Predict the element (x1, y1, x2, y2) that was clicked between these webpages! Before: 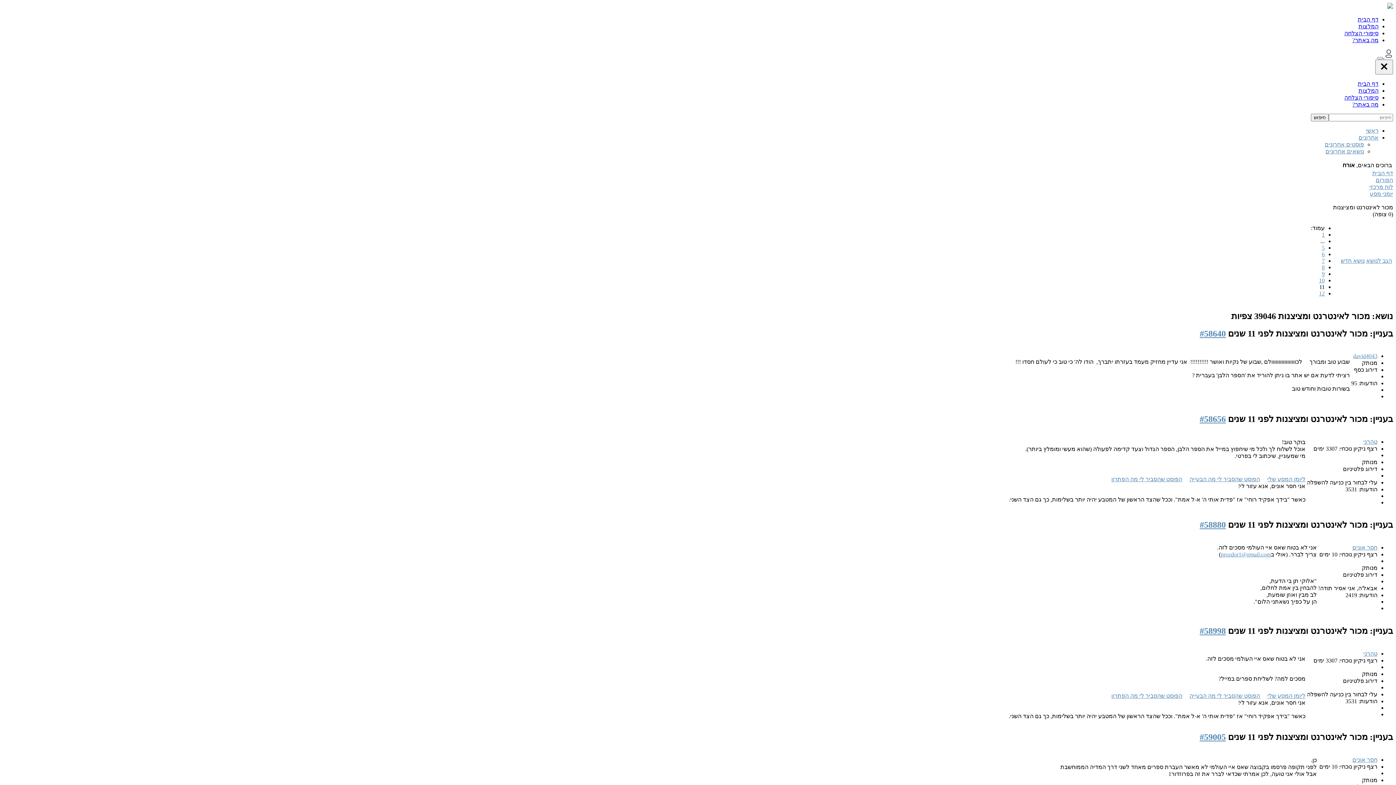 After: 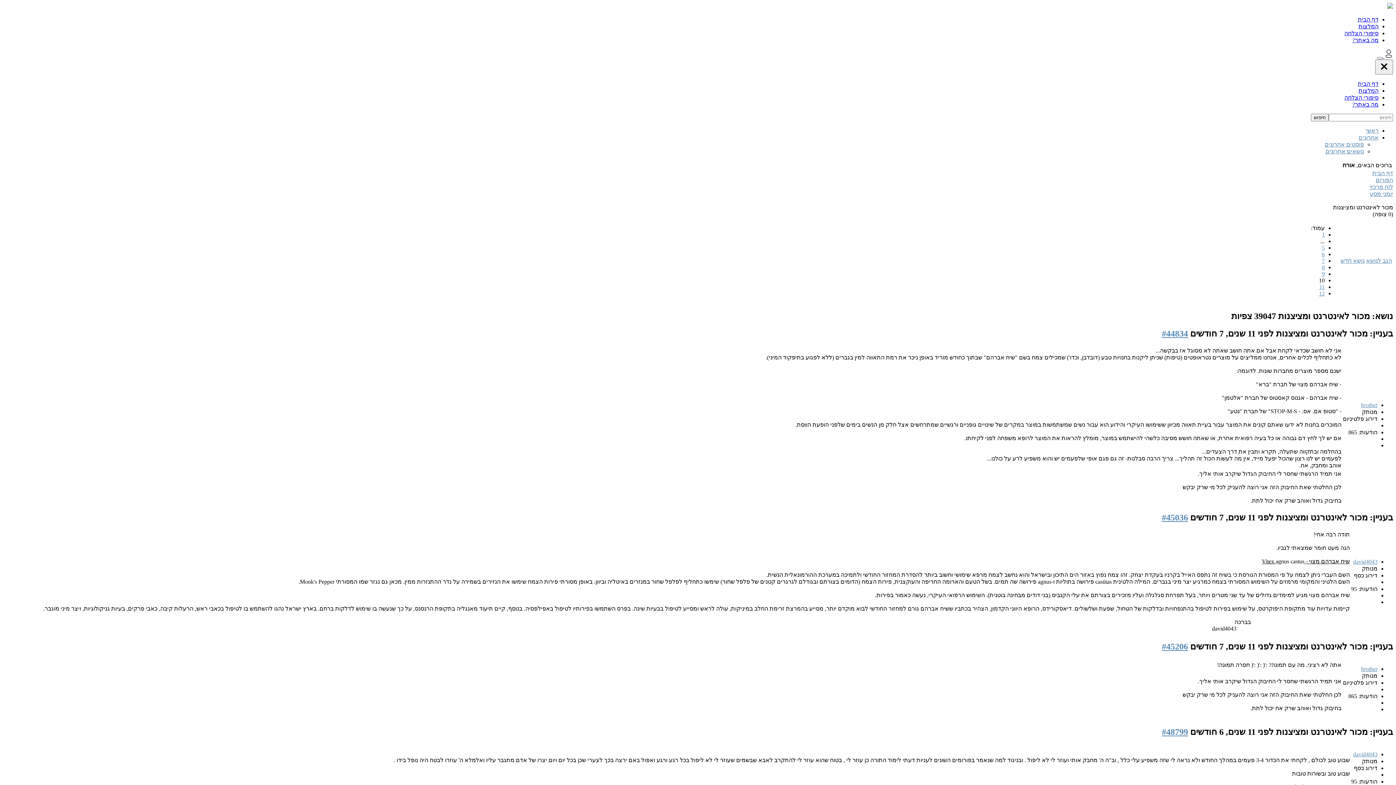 Action: bbox: (1319, 277, 1325, 283) label: 10